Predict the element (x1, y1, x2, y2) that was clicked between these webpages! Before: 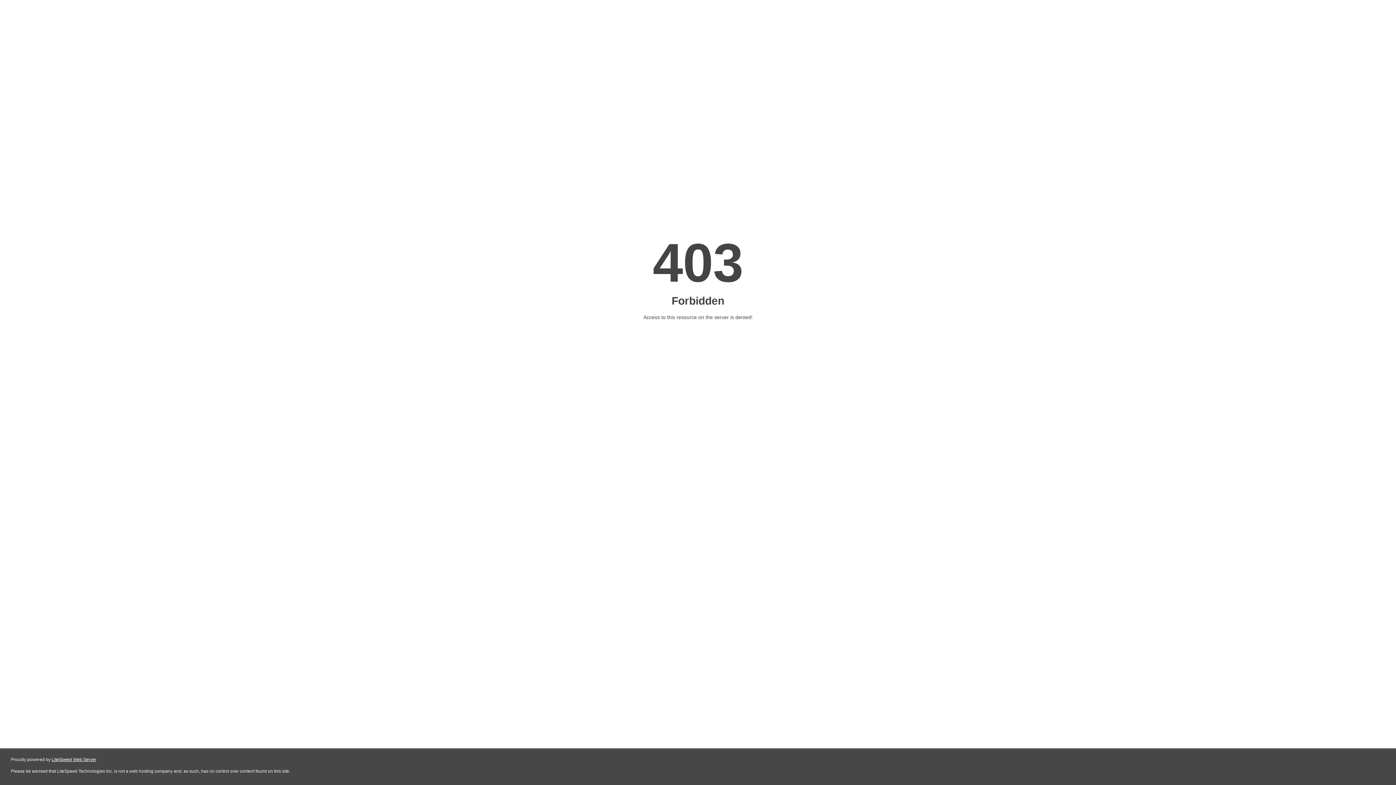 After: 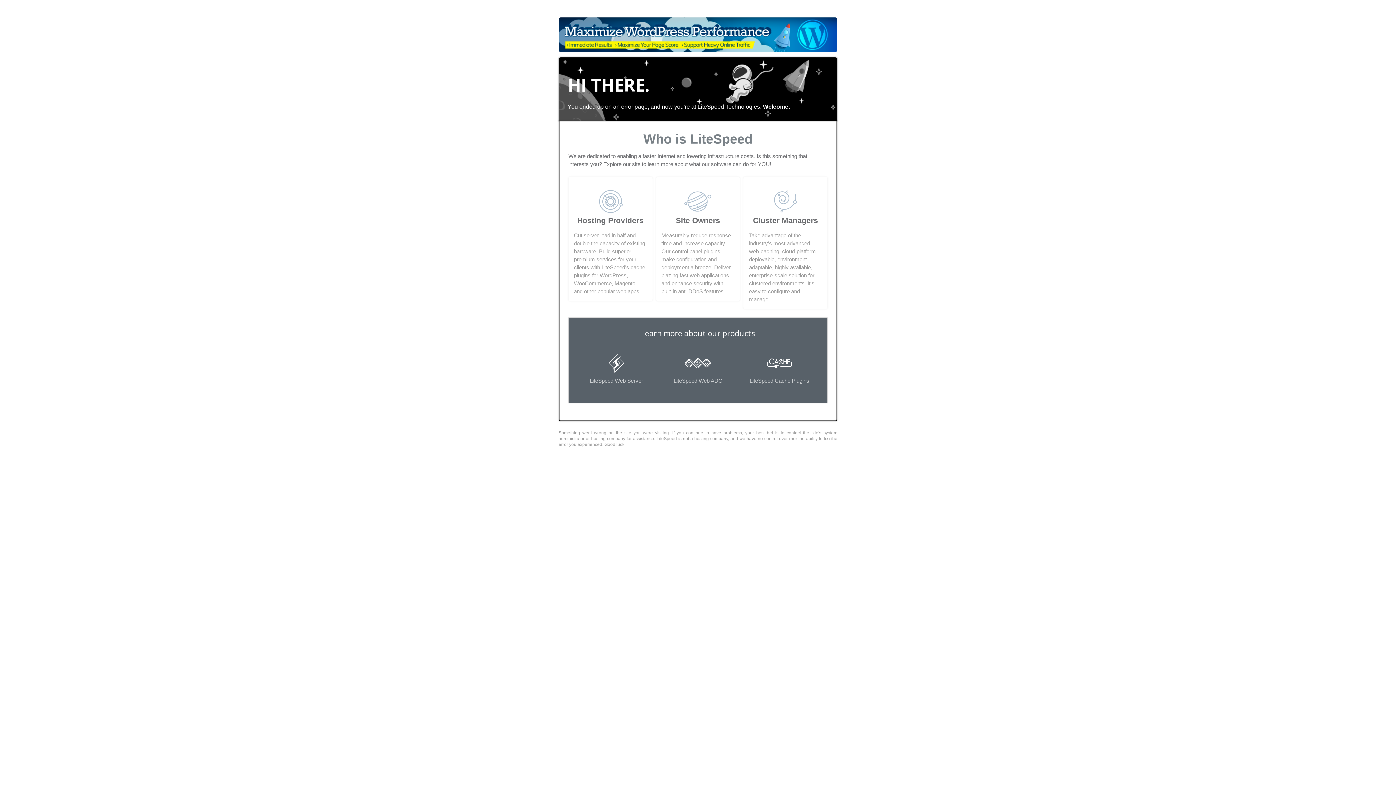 Action: bbox: (51, 757, 96, 762) label: LiteSpeed Web Server